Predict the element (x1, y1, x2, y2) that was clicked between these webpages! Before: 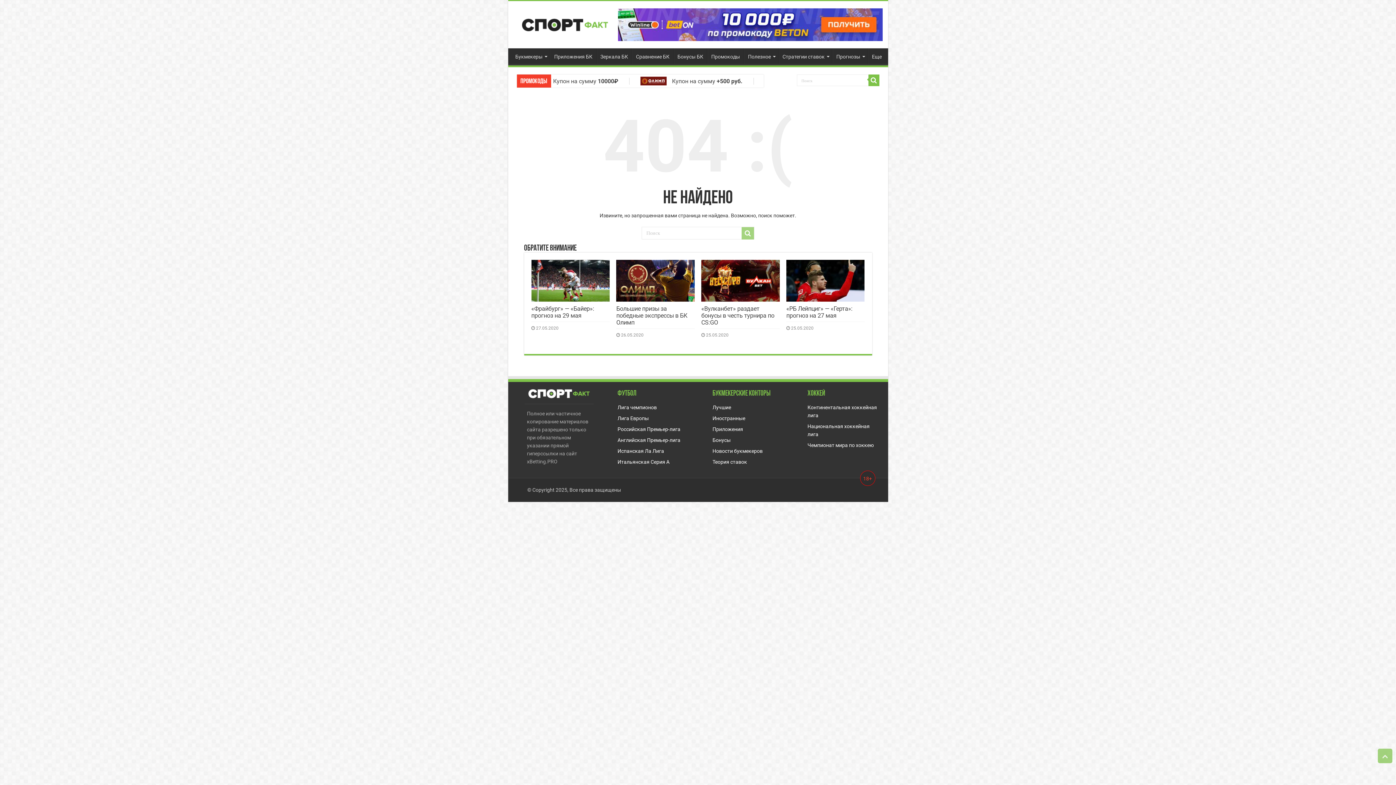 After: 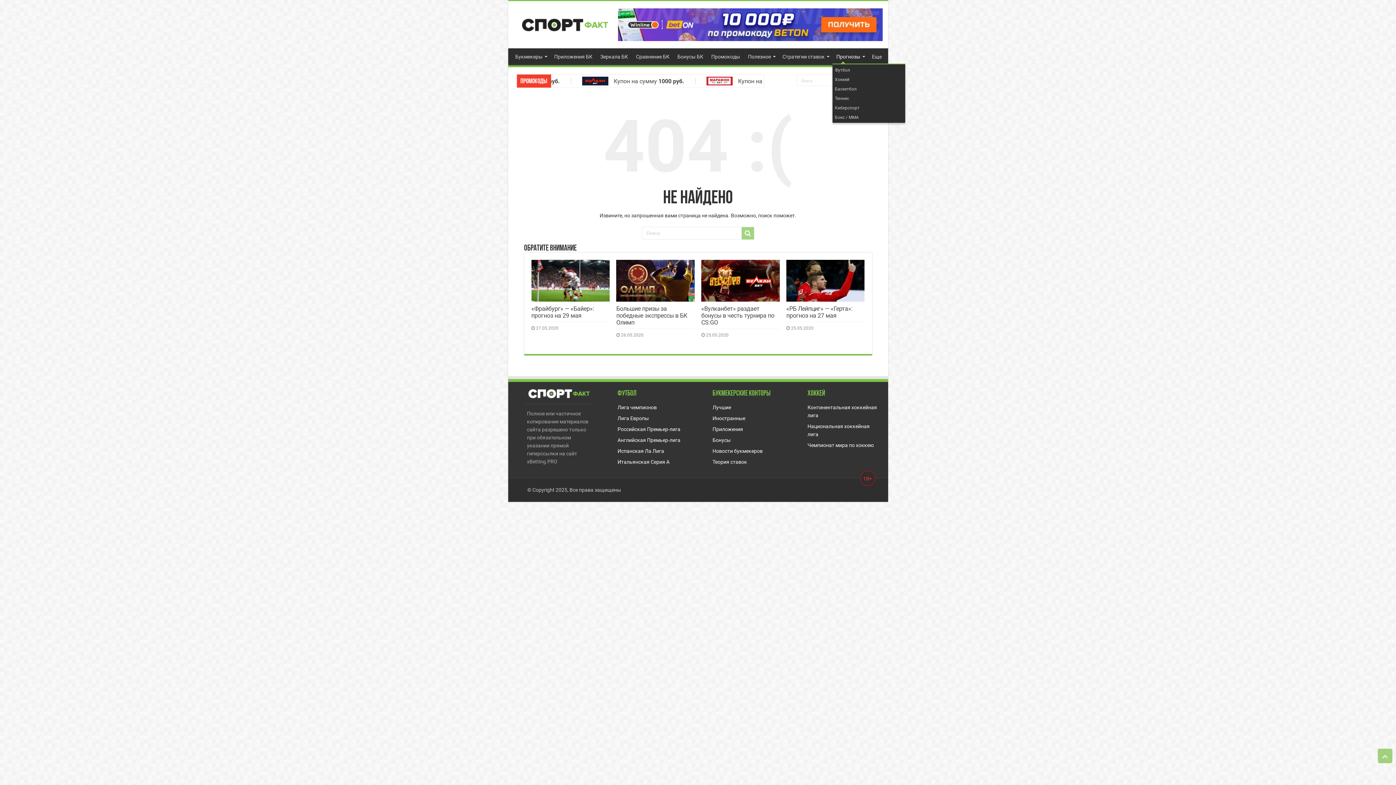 Action: label: Прогнозы bbox: (832, 48, 867, 63)